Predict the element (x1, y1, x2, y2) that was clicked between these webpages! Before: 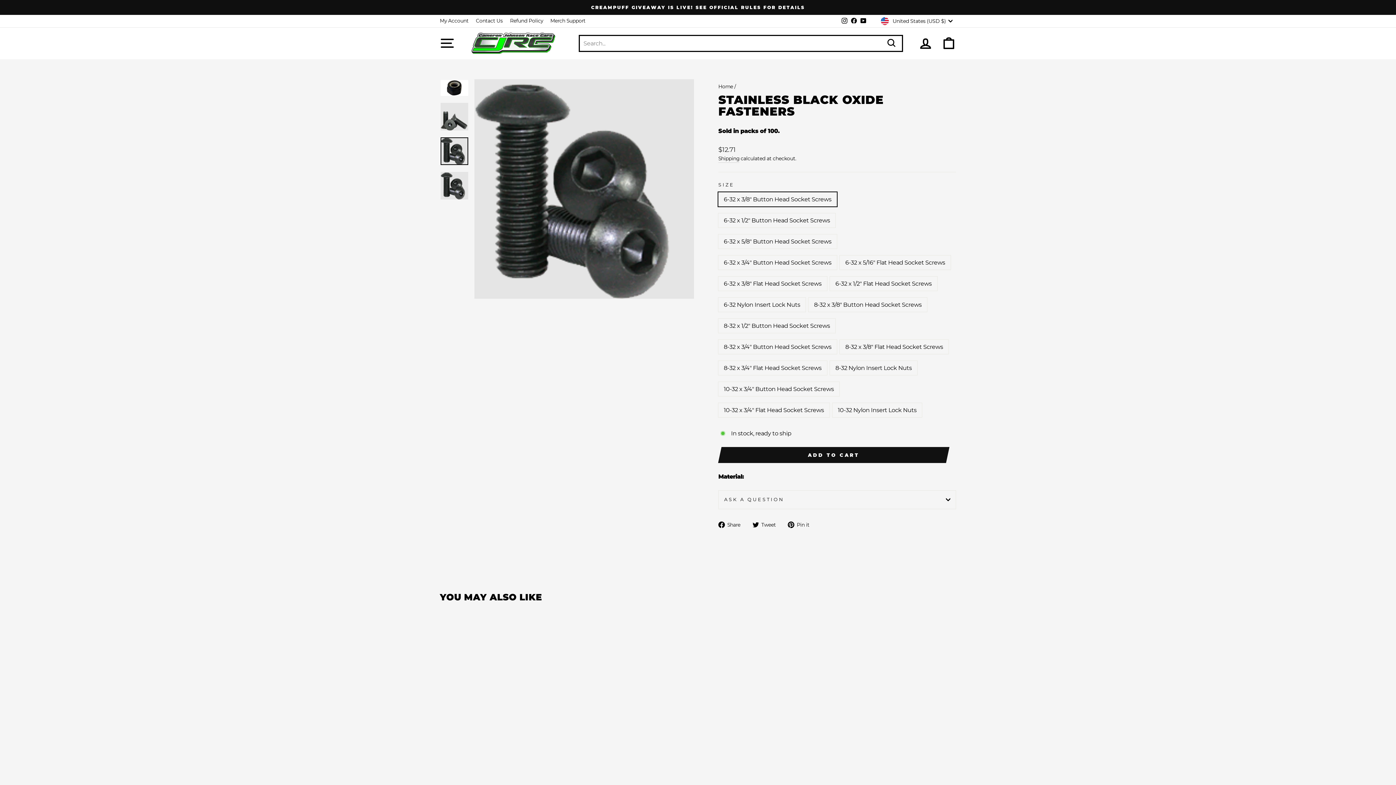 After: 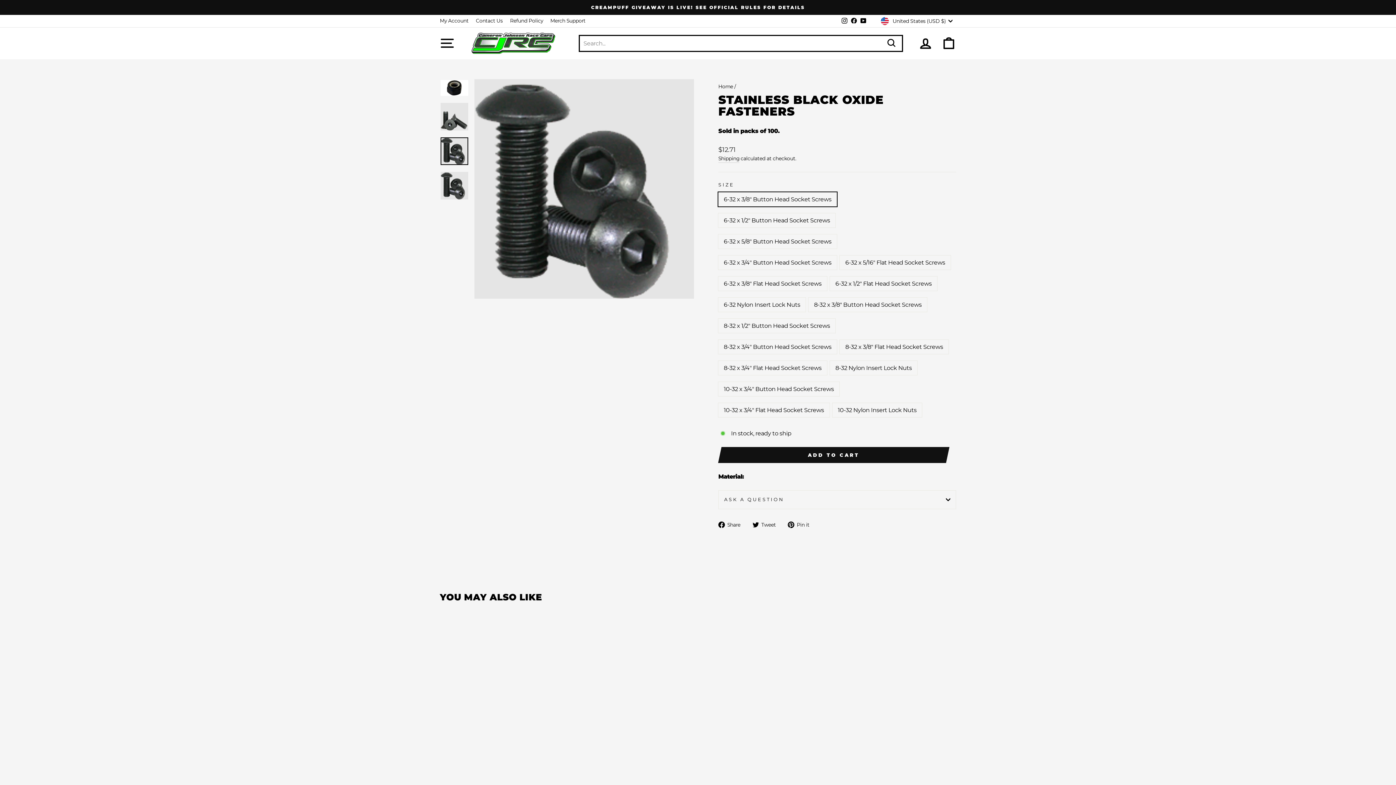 Action: label:  Pin it
Pin on Pinterest bbox: (788, 520, 815, 529)